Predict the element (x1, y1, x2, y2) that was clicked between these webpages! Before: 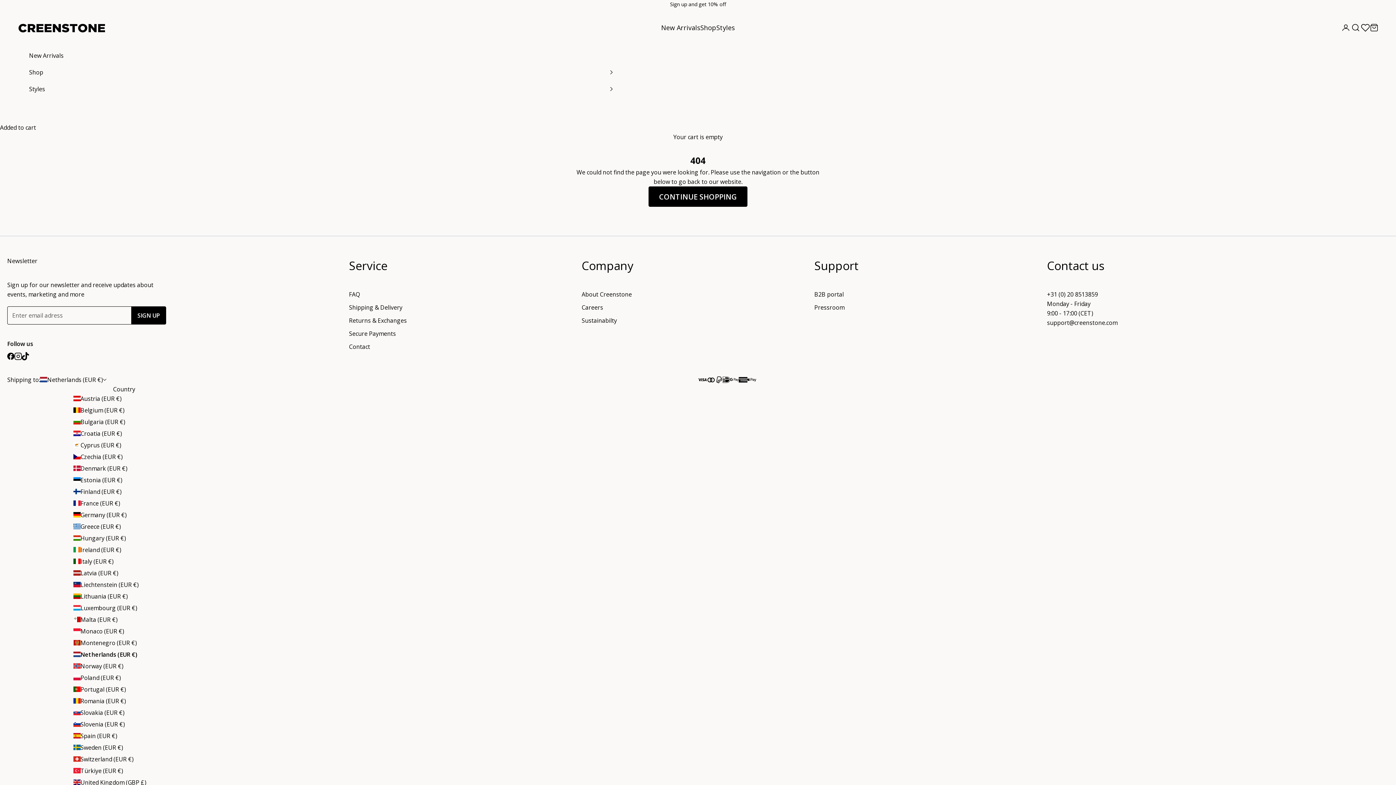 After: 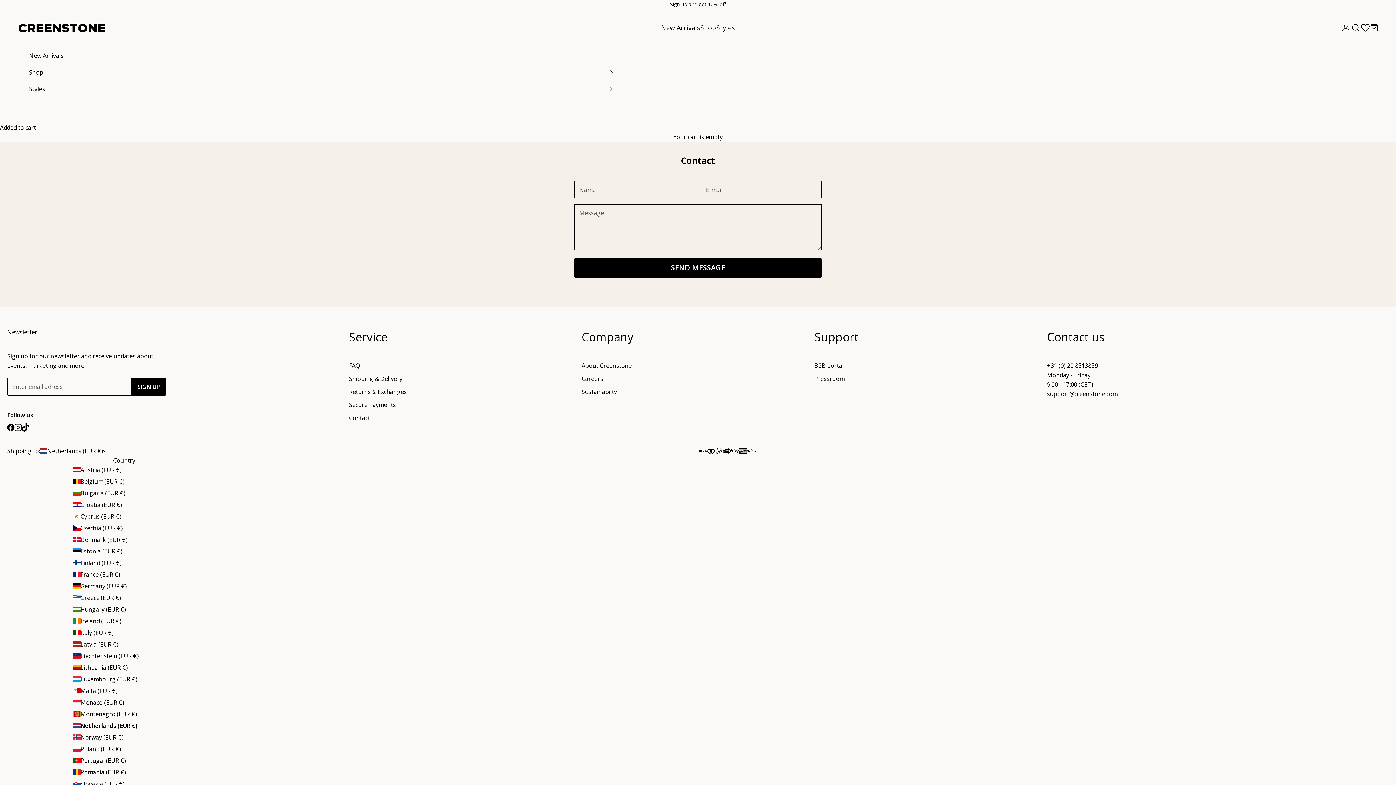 Action: label: Contact bbox: (349, 342, 370, 350)